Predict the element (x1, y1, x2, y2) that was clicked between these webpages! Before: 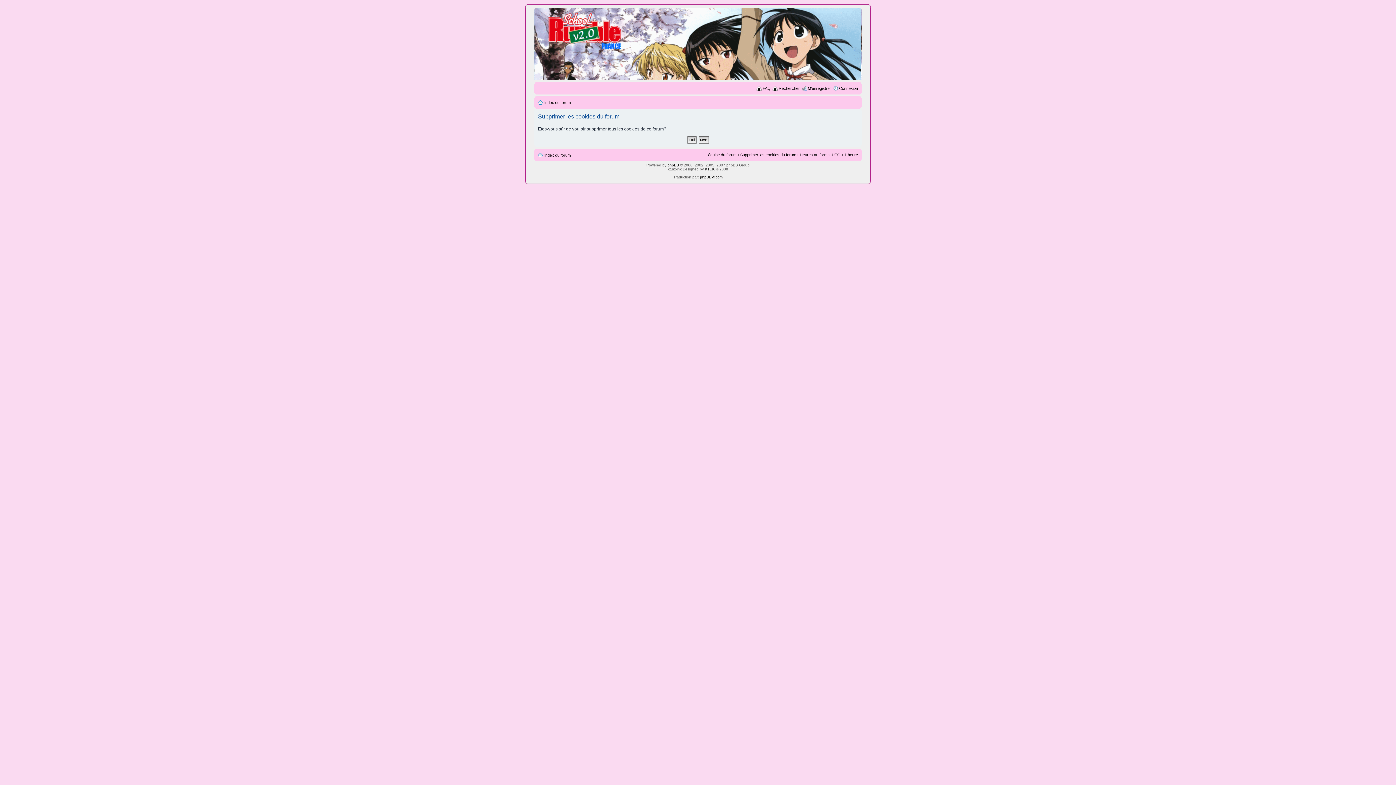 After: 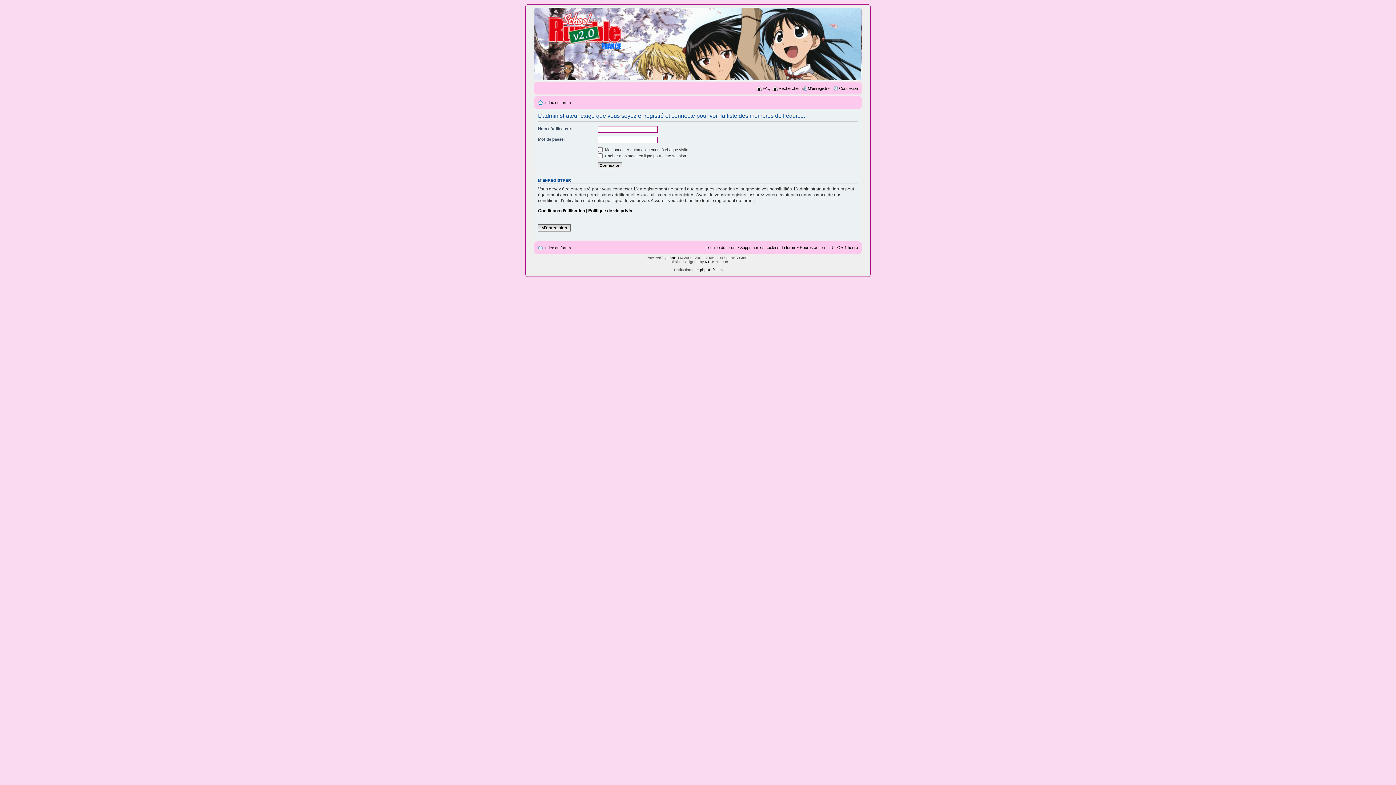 Action: bbox: (705, 152, 736, 157) label: L’équipe du forum